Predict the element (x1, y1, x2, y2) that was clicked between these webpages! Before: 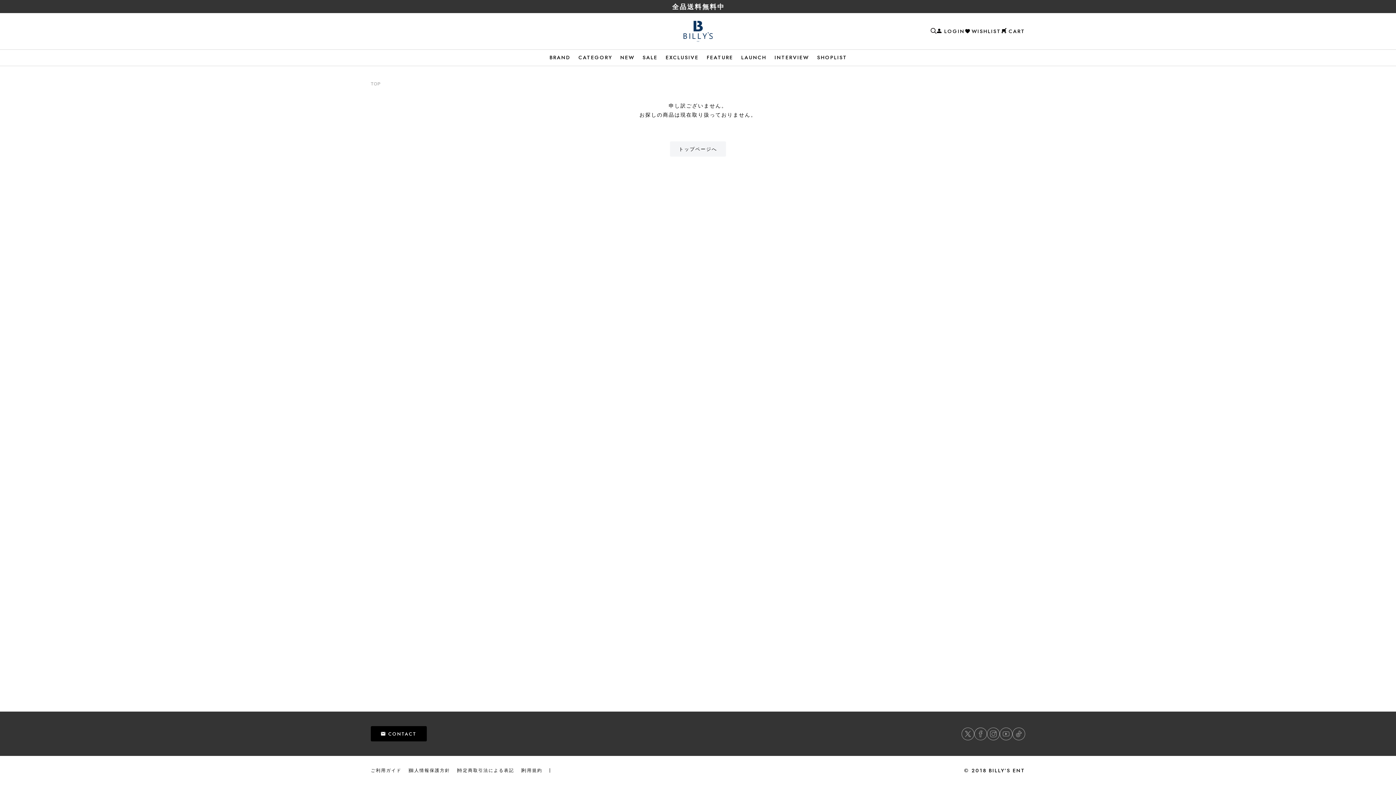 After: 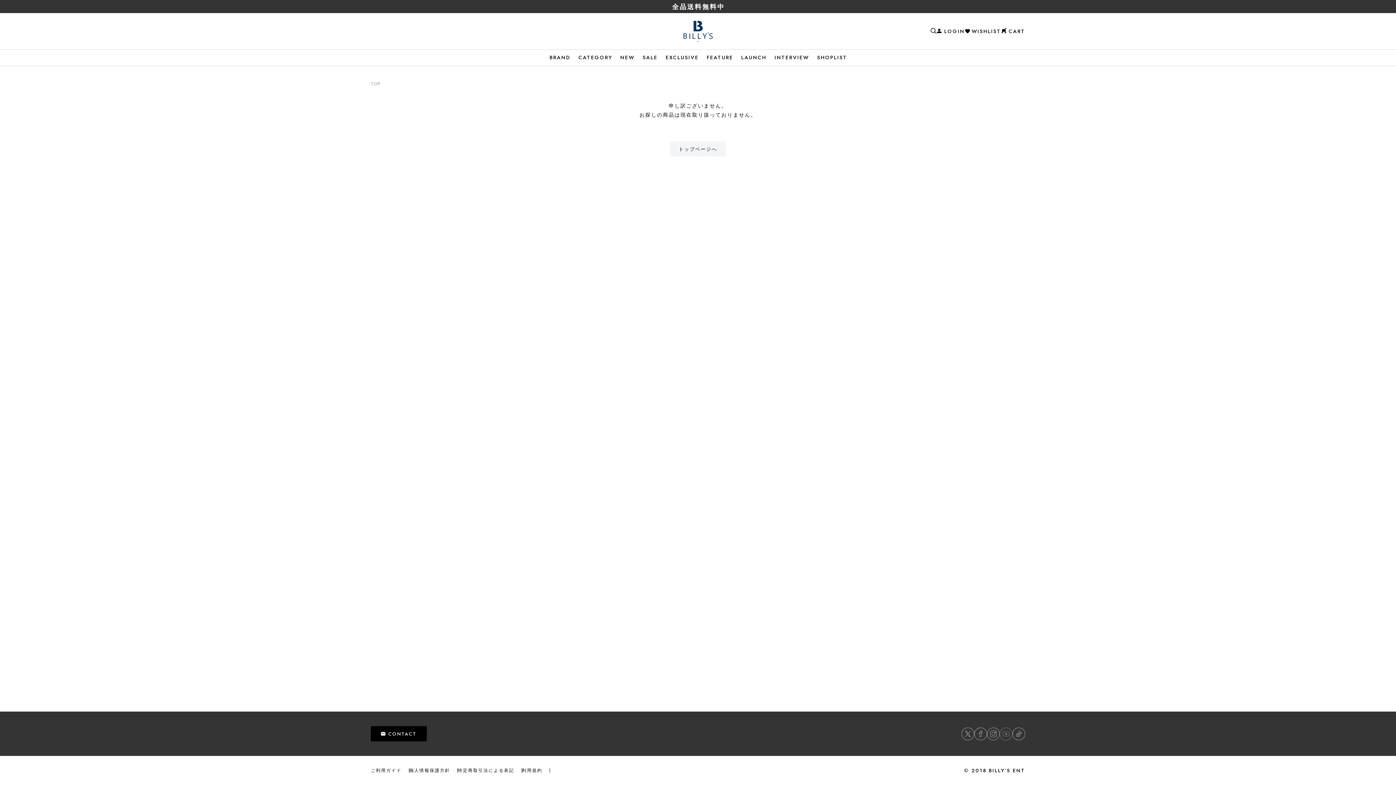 Action: bbox: (1000, 727, 1012, 740)